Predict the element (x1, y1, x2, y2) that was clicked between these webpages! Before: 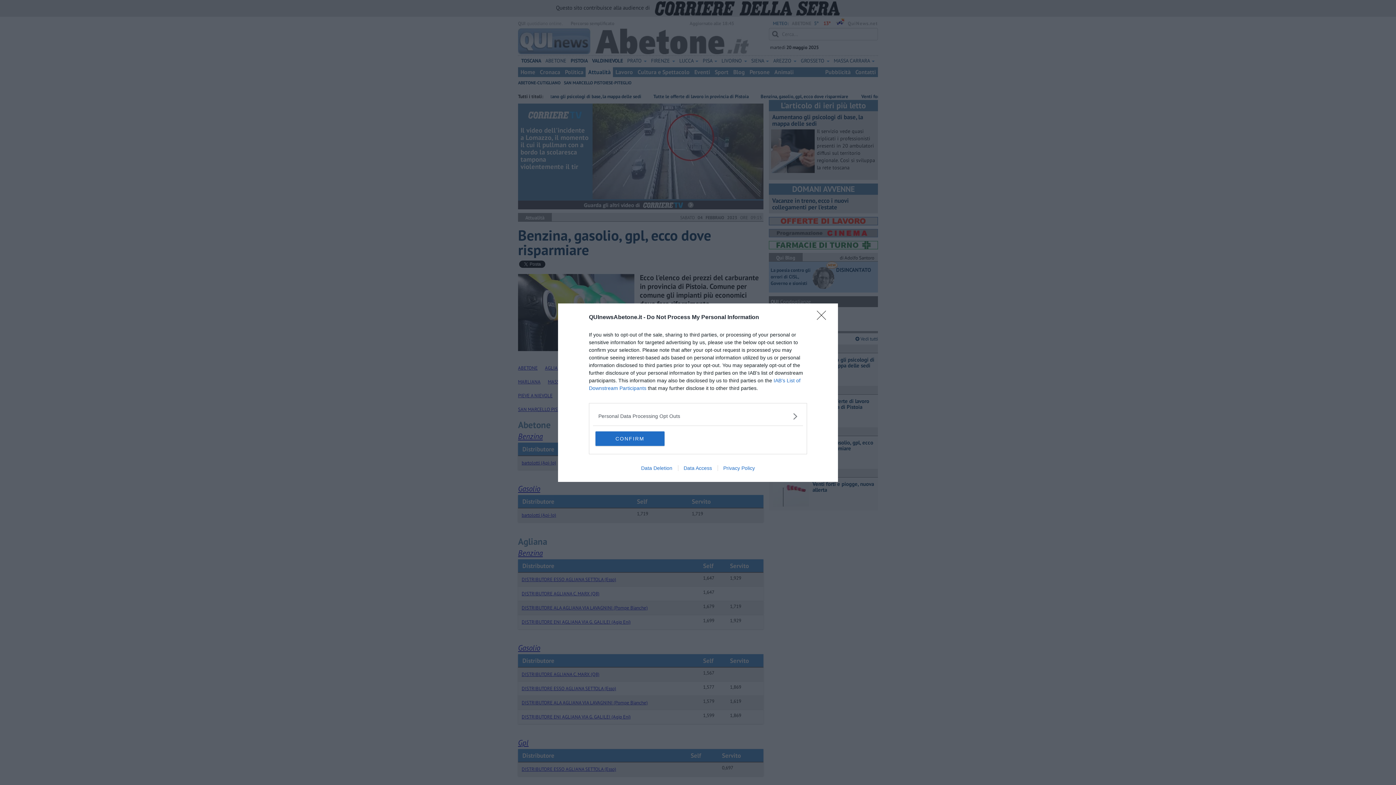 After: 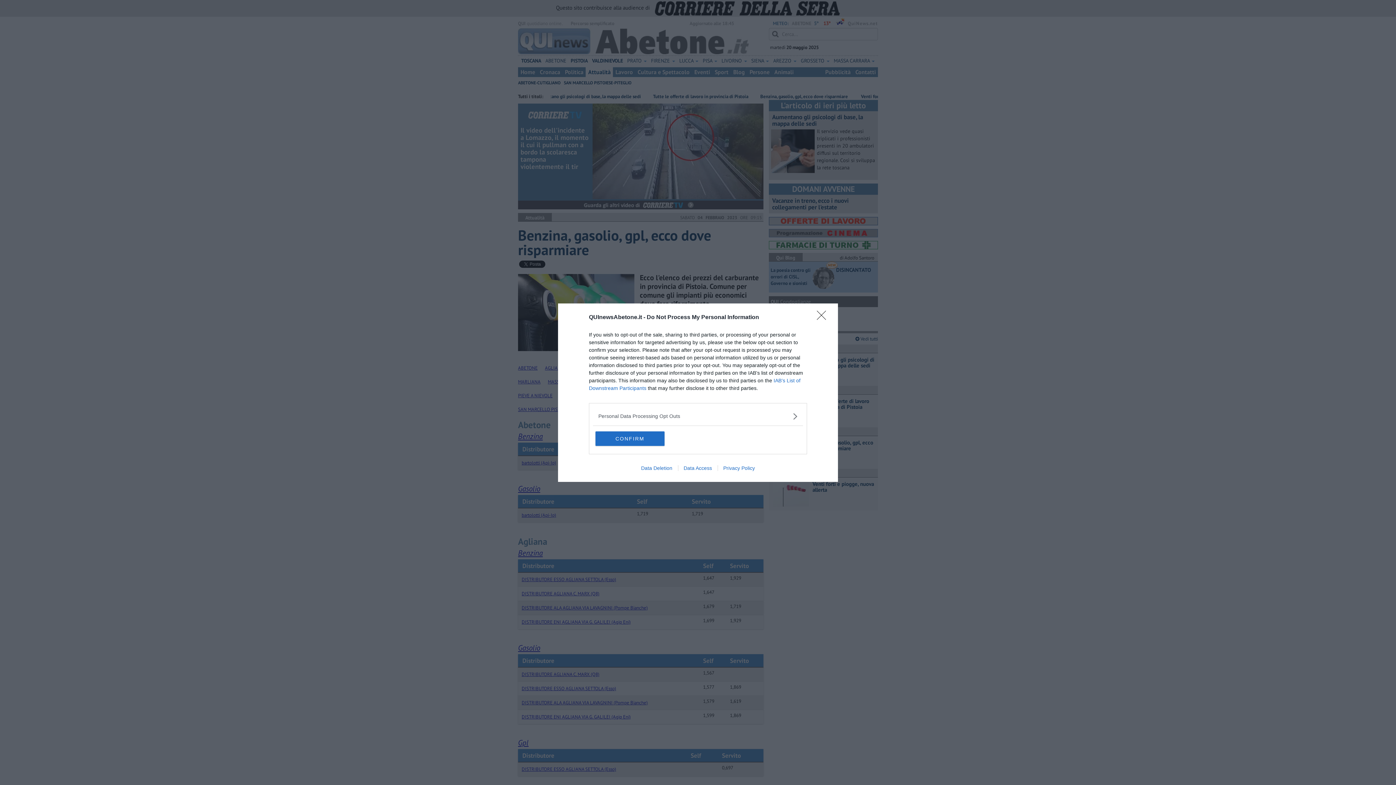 Action: bbox: (678, 465, 717, 471) label: Data Access